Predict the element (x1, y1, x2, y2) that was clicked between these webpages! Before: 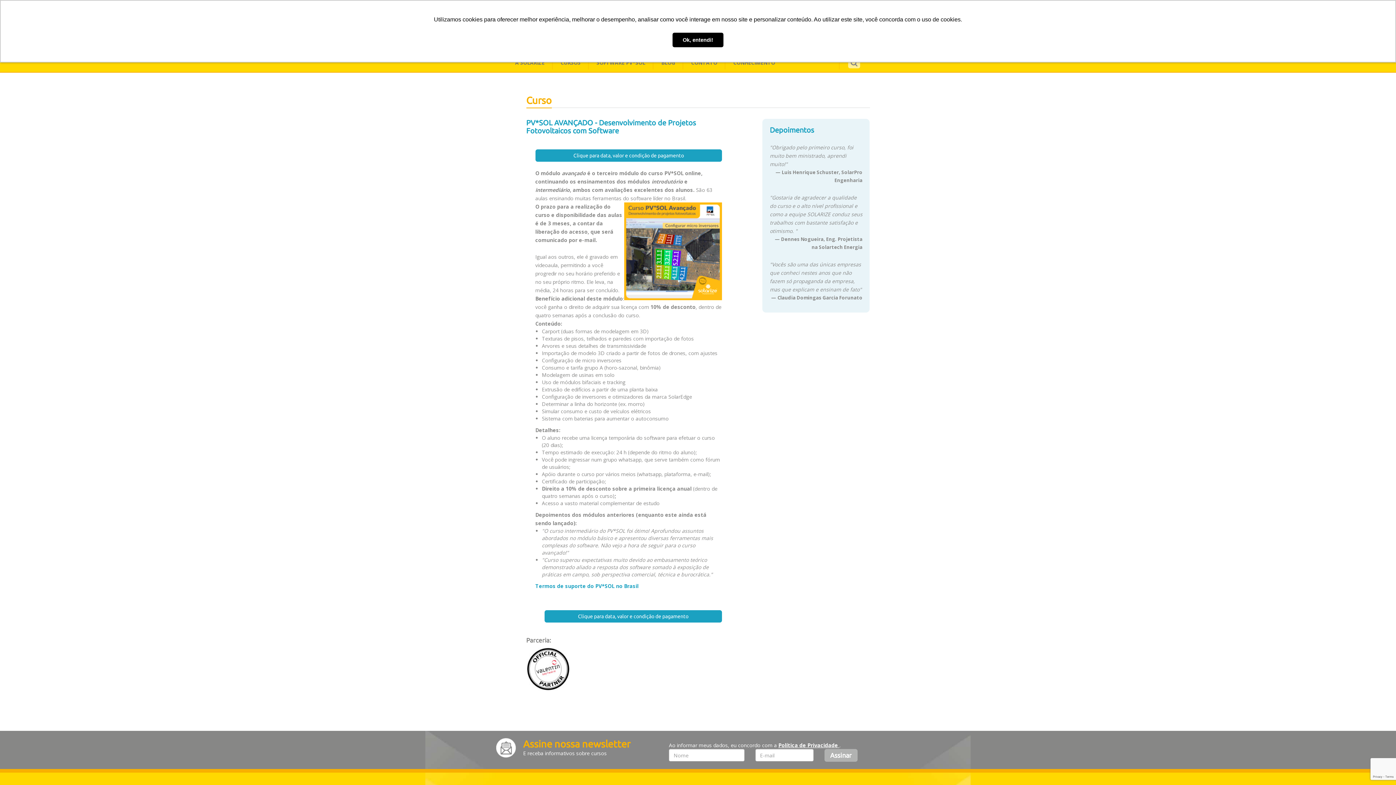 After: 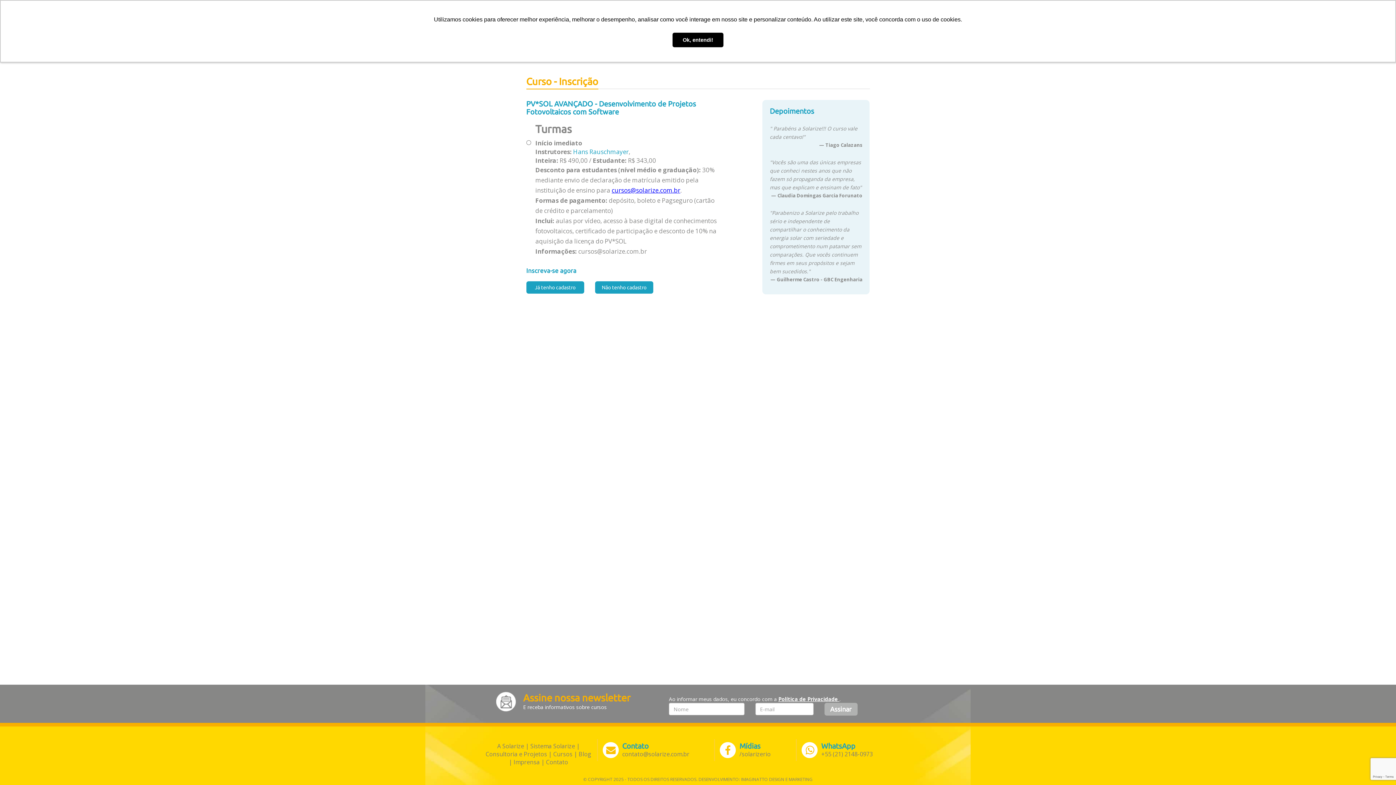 Action: label: Clique para data, valor e condição de pagamento bbox: (544, 610, 722, 622)